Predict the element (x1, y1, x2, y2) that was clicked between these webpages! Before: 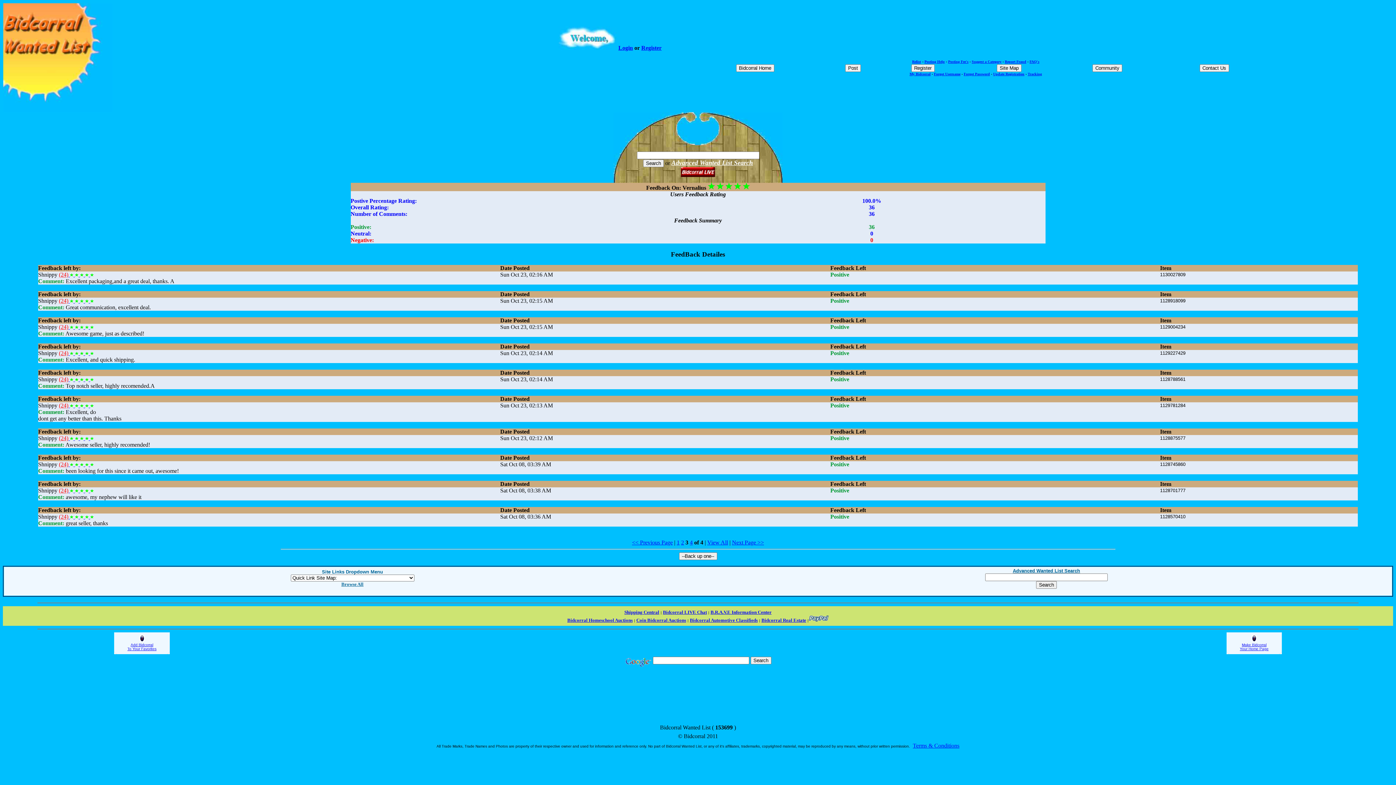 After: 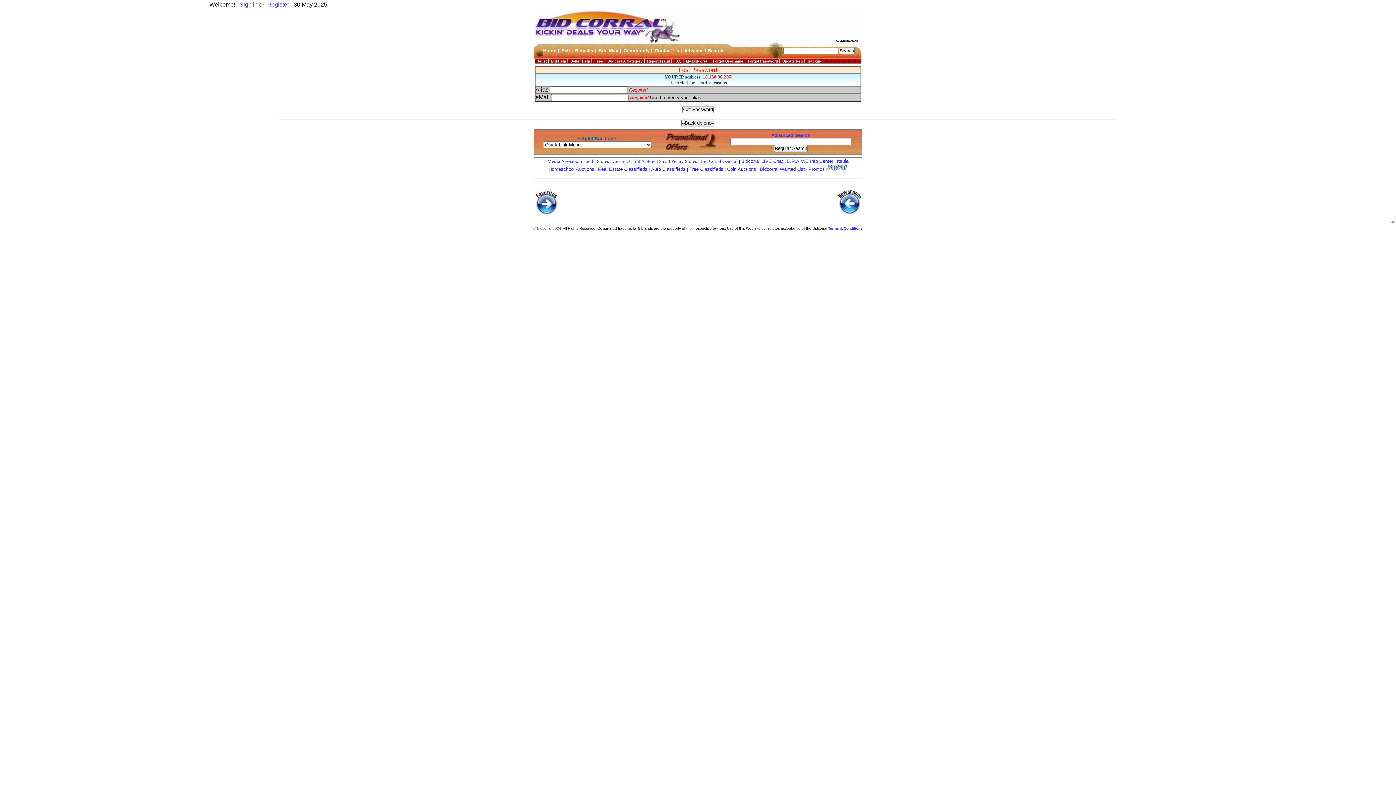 Action: bbox: (964, 72, 990, 76) label: Forgot Password